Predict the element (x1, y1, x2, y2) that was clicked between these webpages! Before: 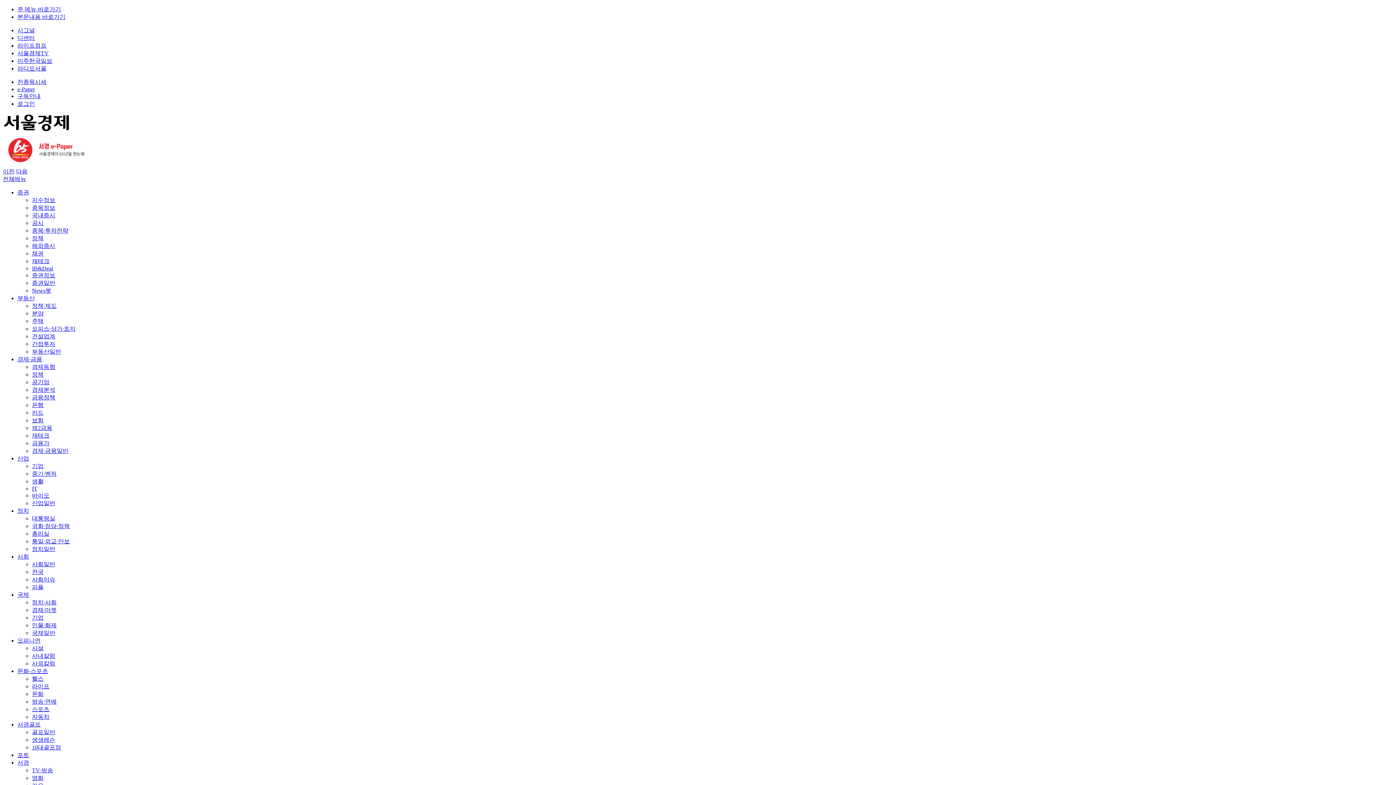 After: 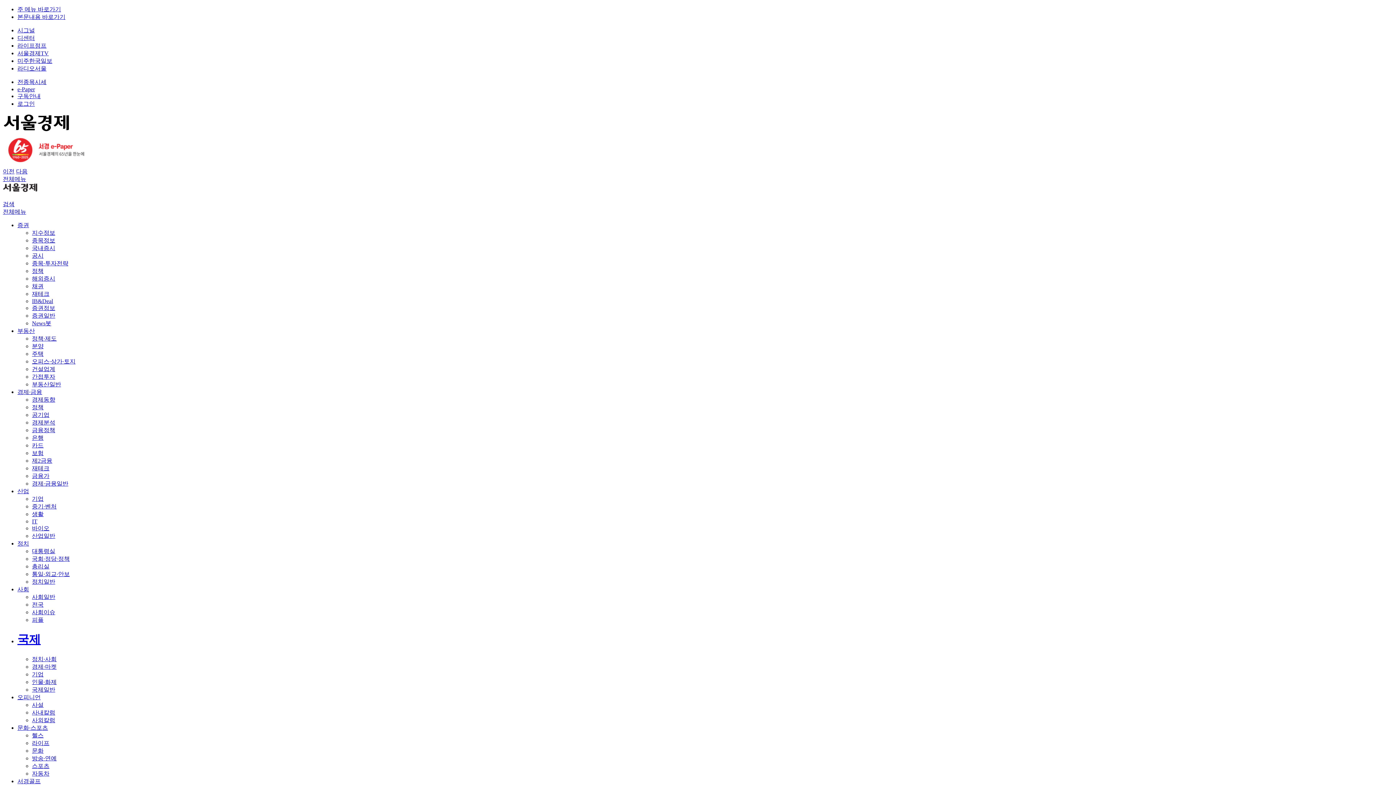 Action: bbox: (17, 592, 29, 598) label: 국제